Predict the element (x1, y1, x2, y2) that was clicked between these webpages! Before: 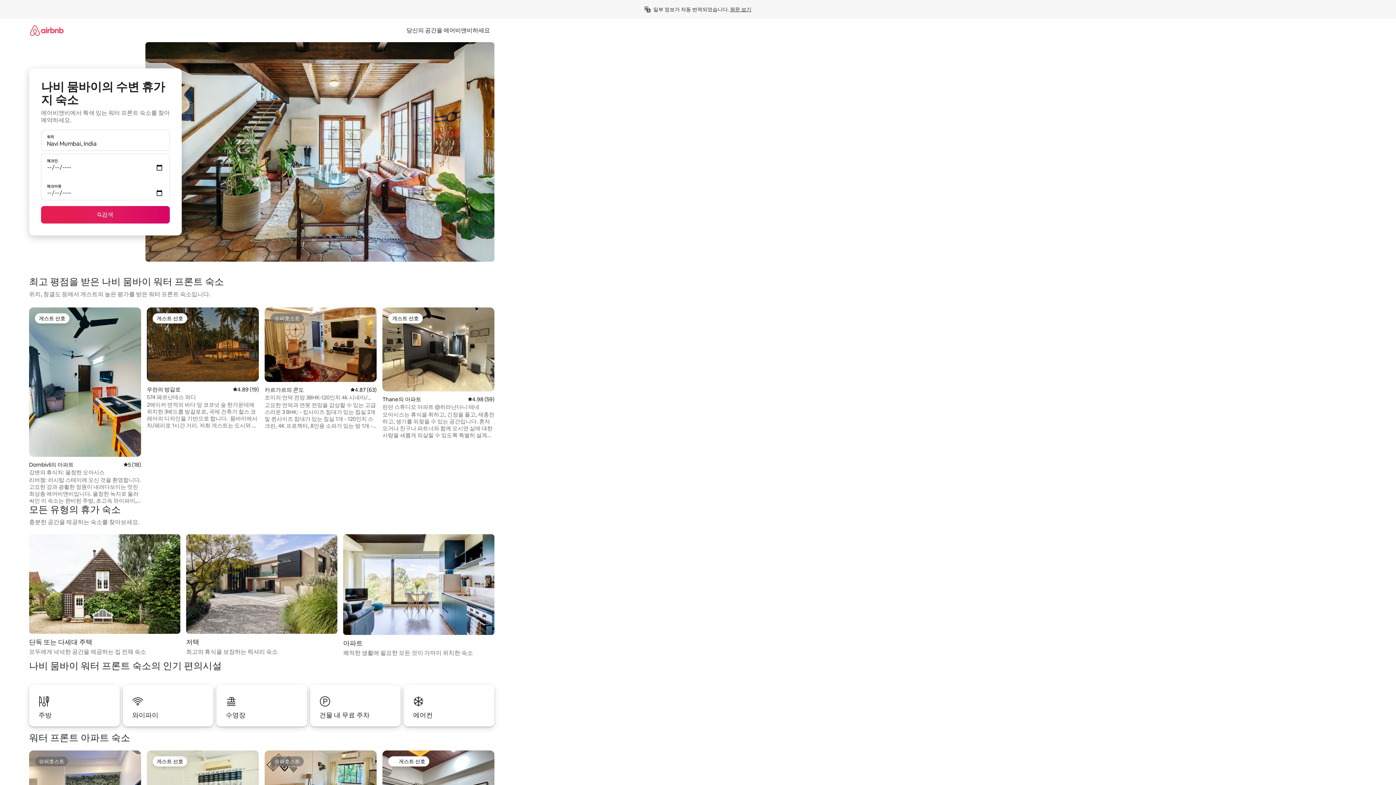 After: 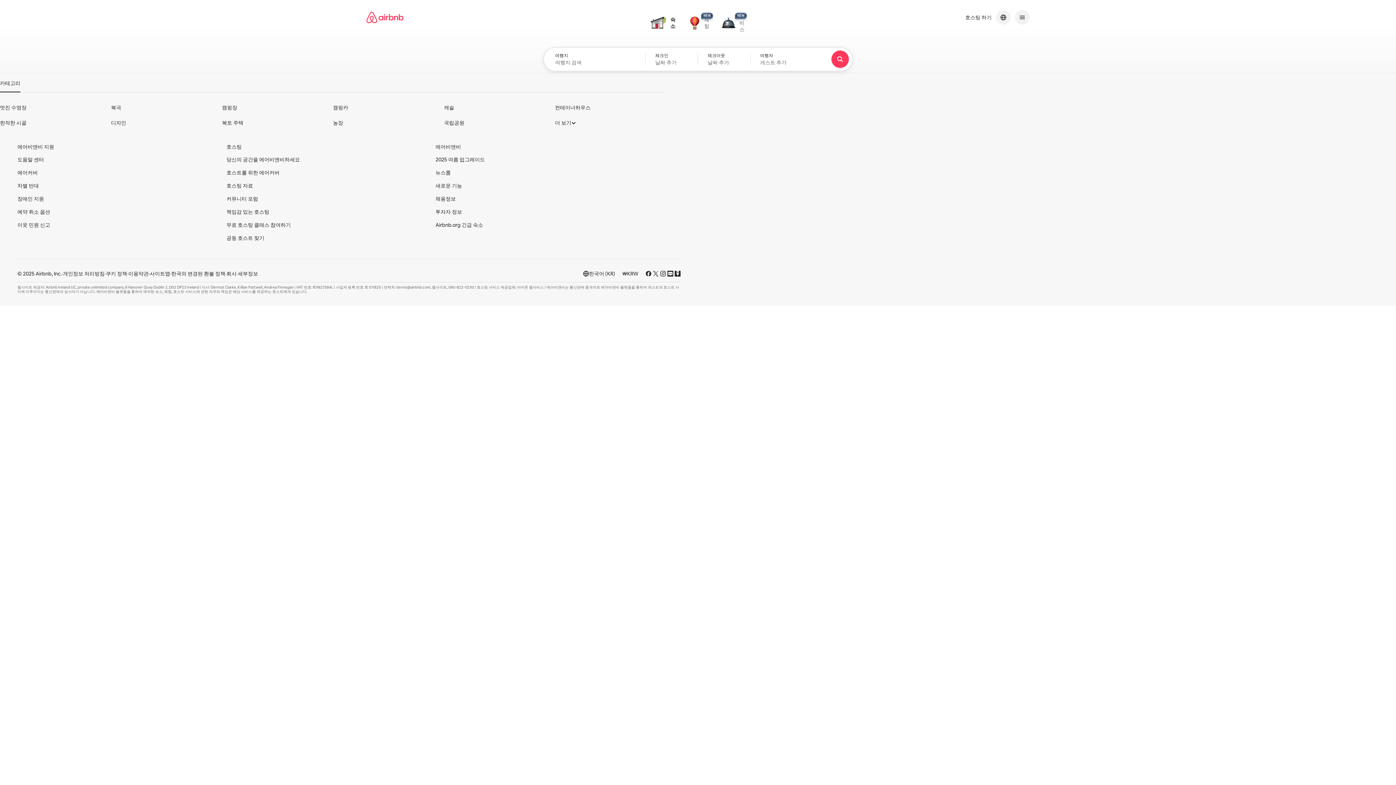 Action: bbox: (29, 18, 63, 41)